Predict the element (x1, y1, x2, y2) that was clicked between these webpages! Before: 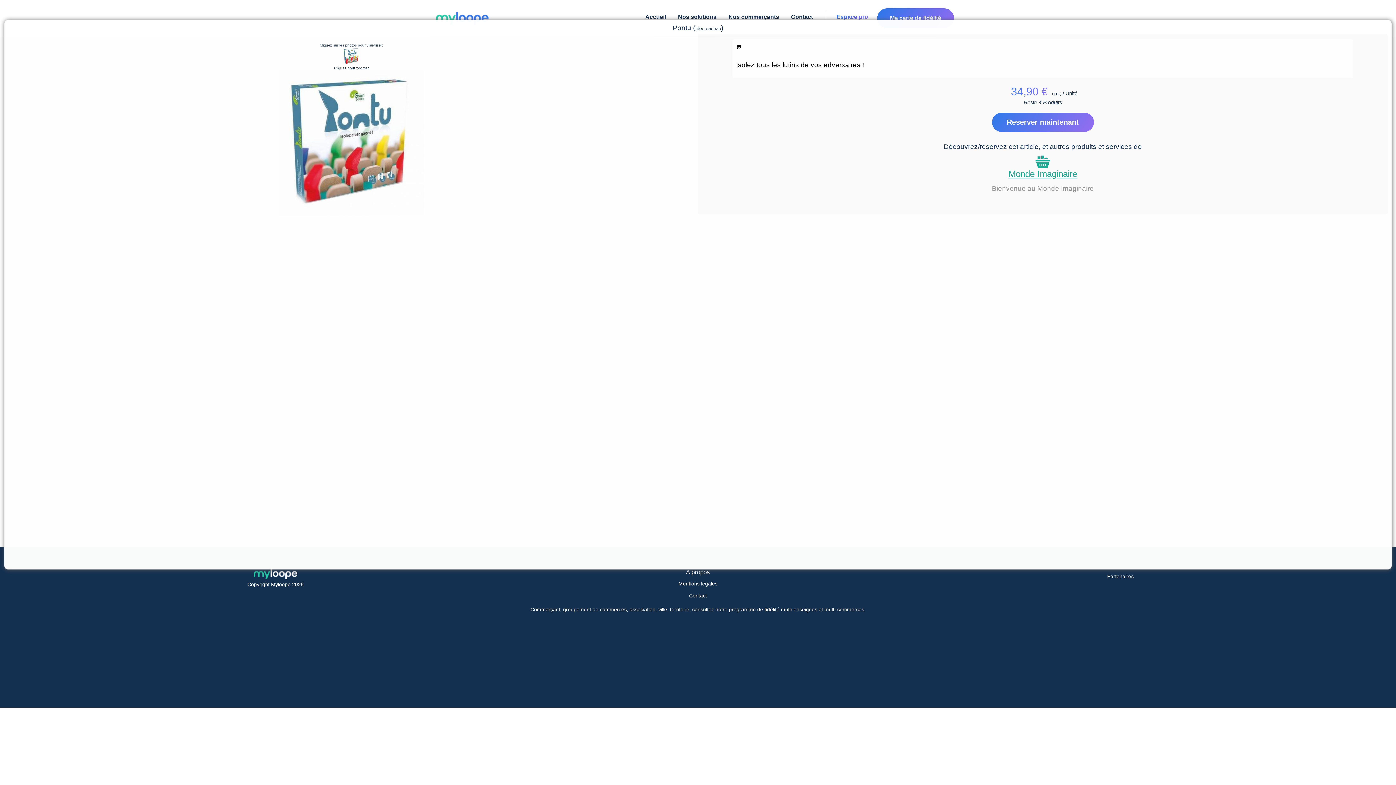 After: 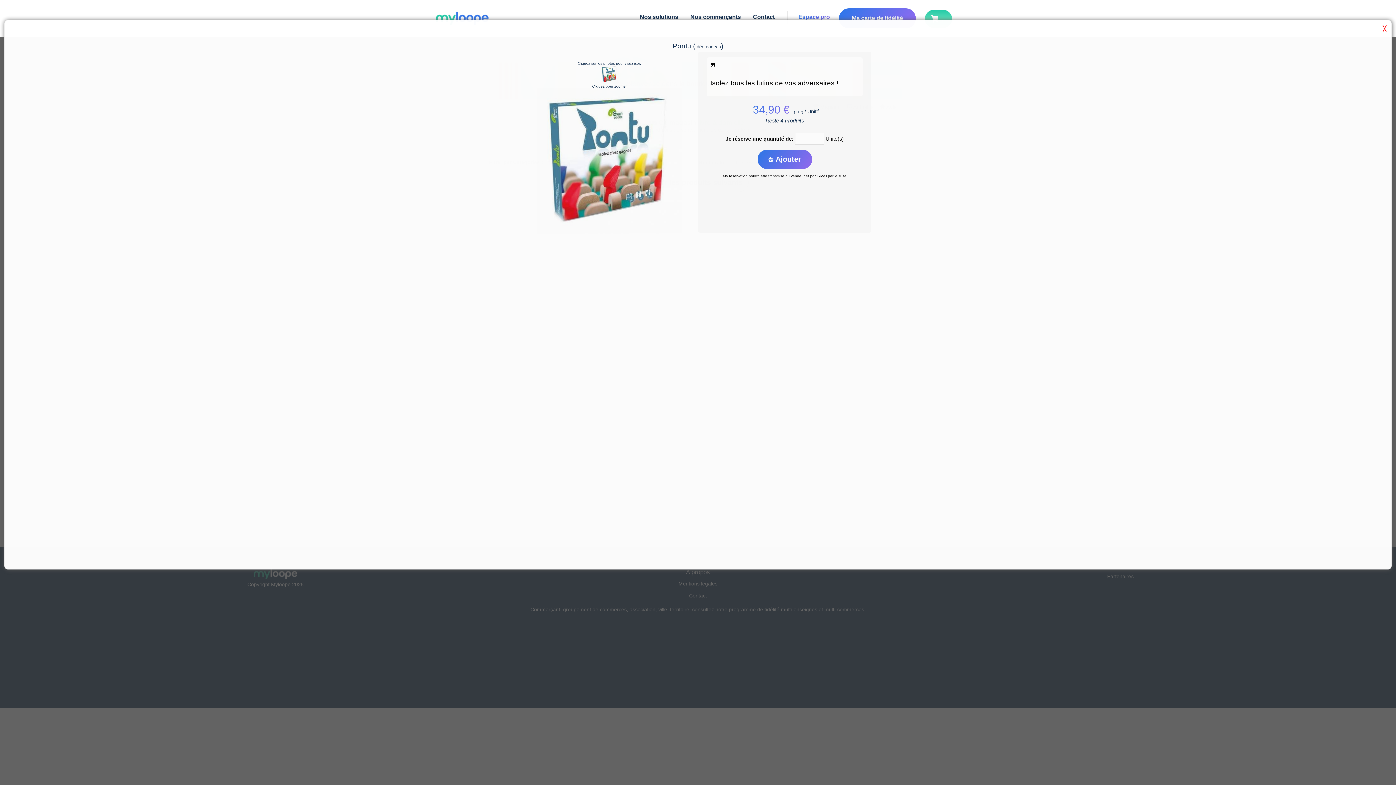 Action: bbox: (992, 112, 1094, 131) label: Reserver maintenant